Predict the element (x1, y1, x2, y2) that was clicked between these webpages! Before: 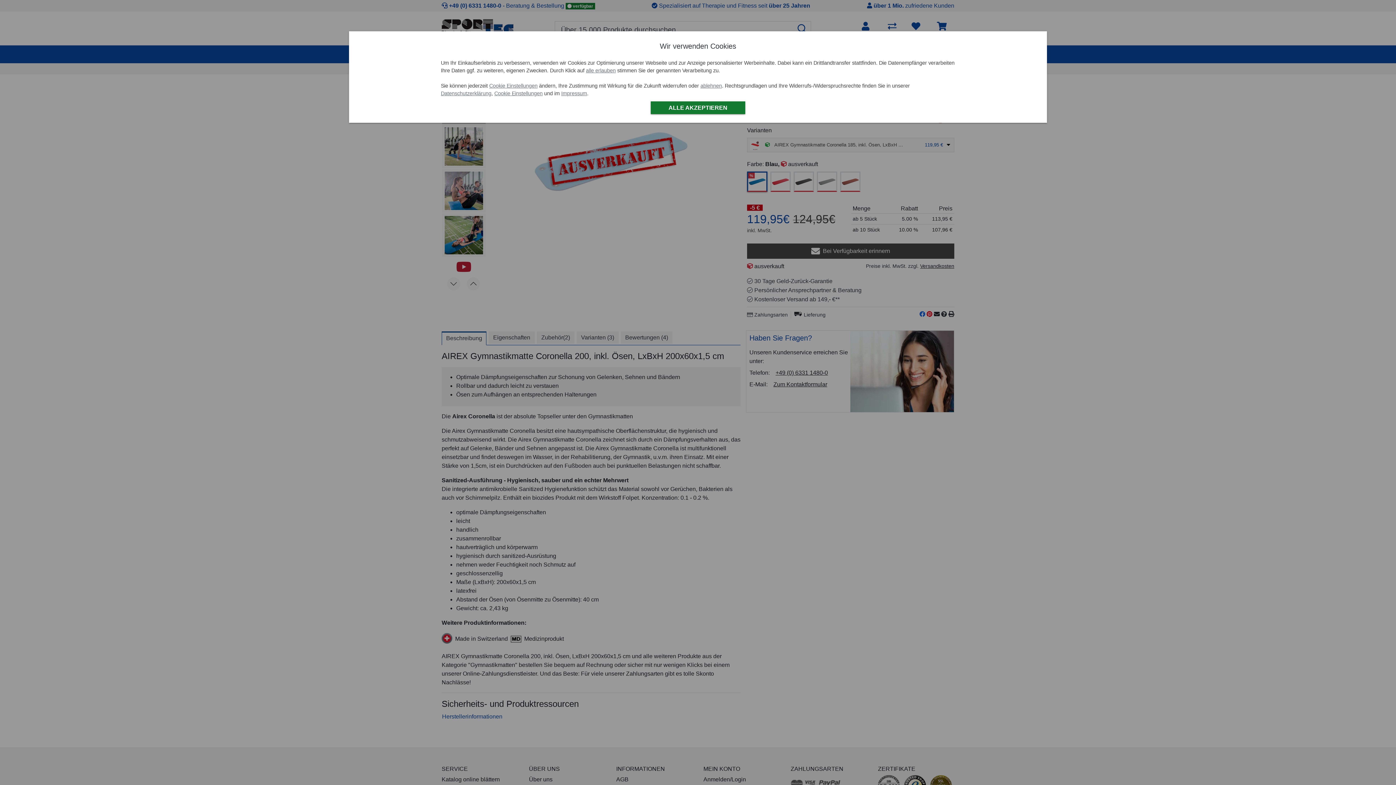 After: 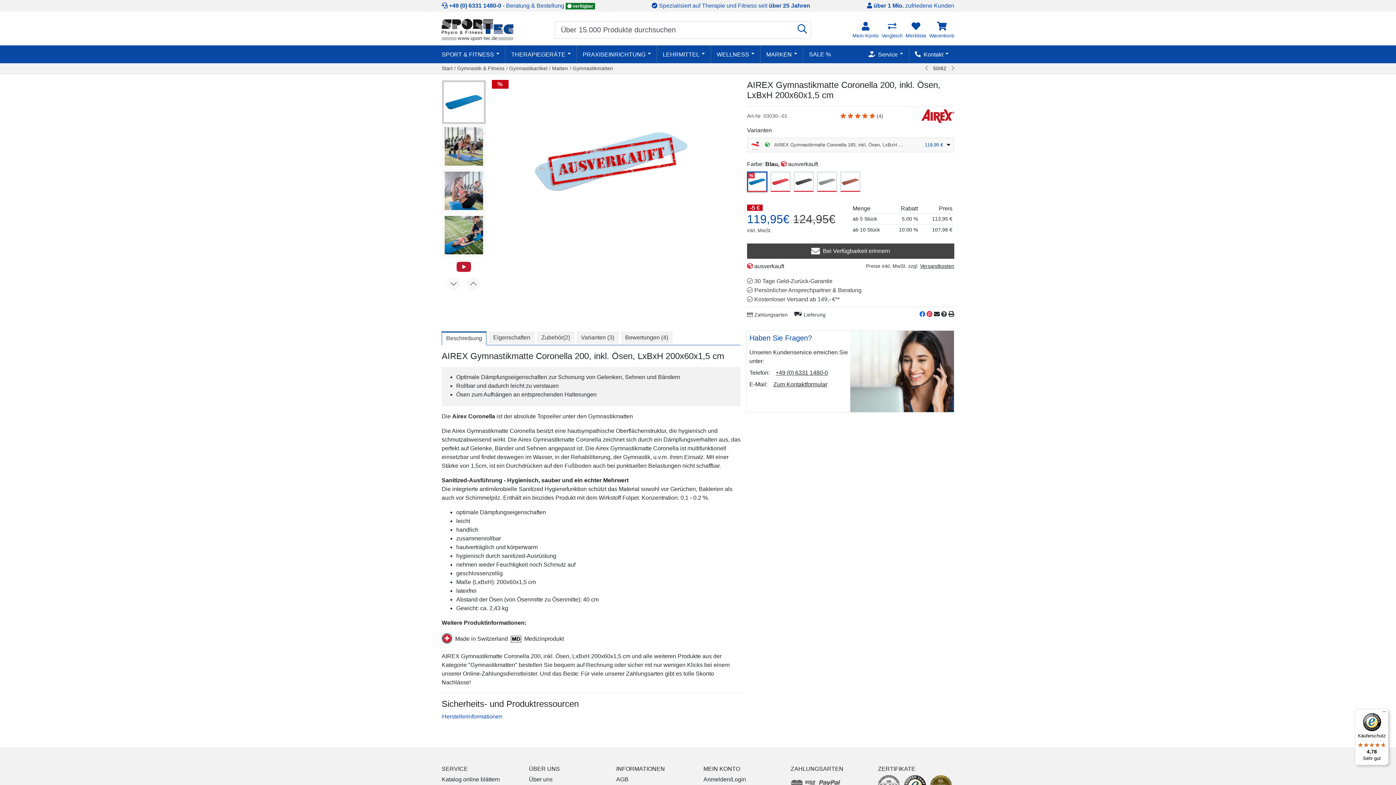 Action: bbox: (650, 101, 745, 114) label: ALLE AKZEPTIEREN